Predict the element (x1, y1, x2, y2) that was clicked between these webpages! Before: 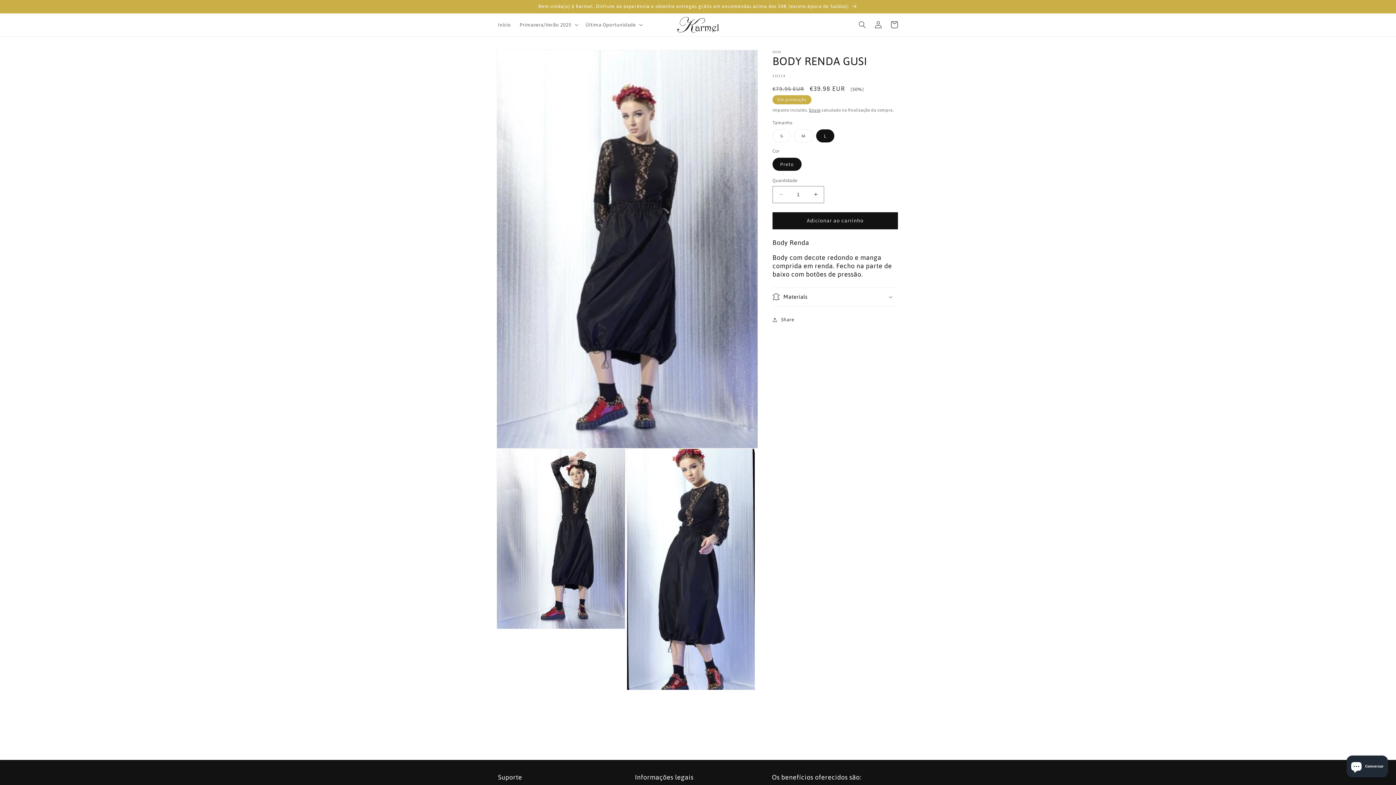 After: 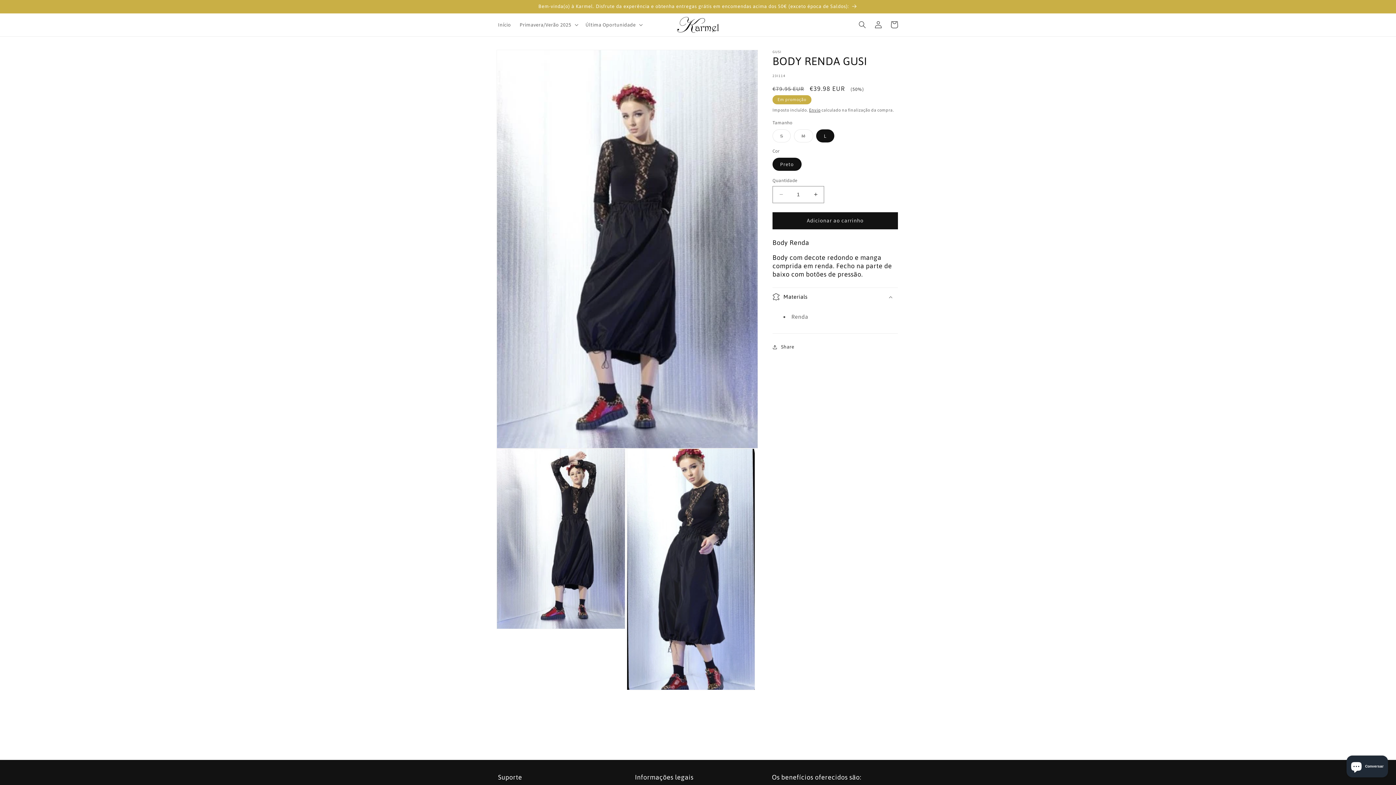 Action: bbox: (772, 287, 898, 306) label: Materials